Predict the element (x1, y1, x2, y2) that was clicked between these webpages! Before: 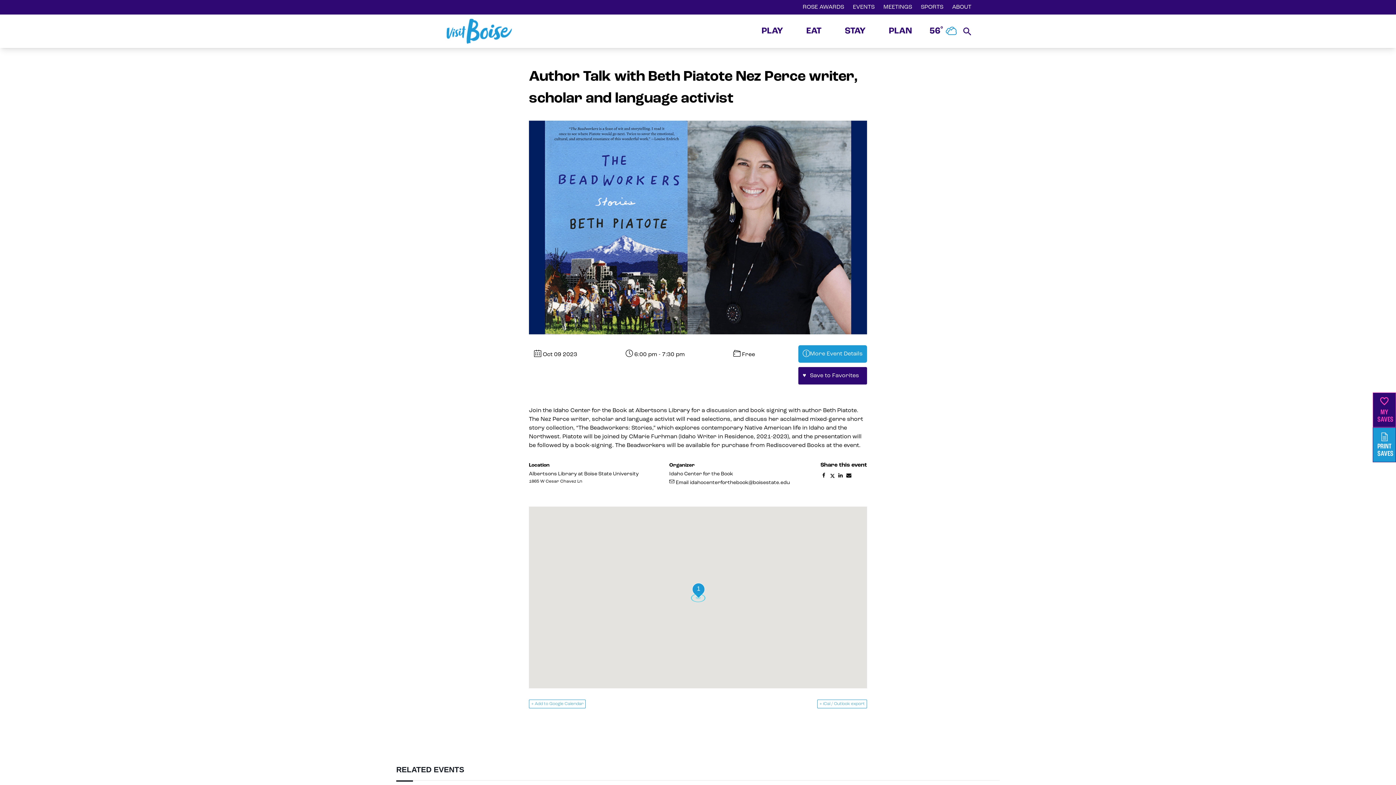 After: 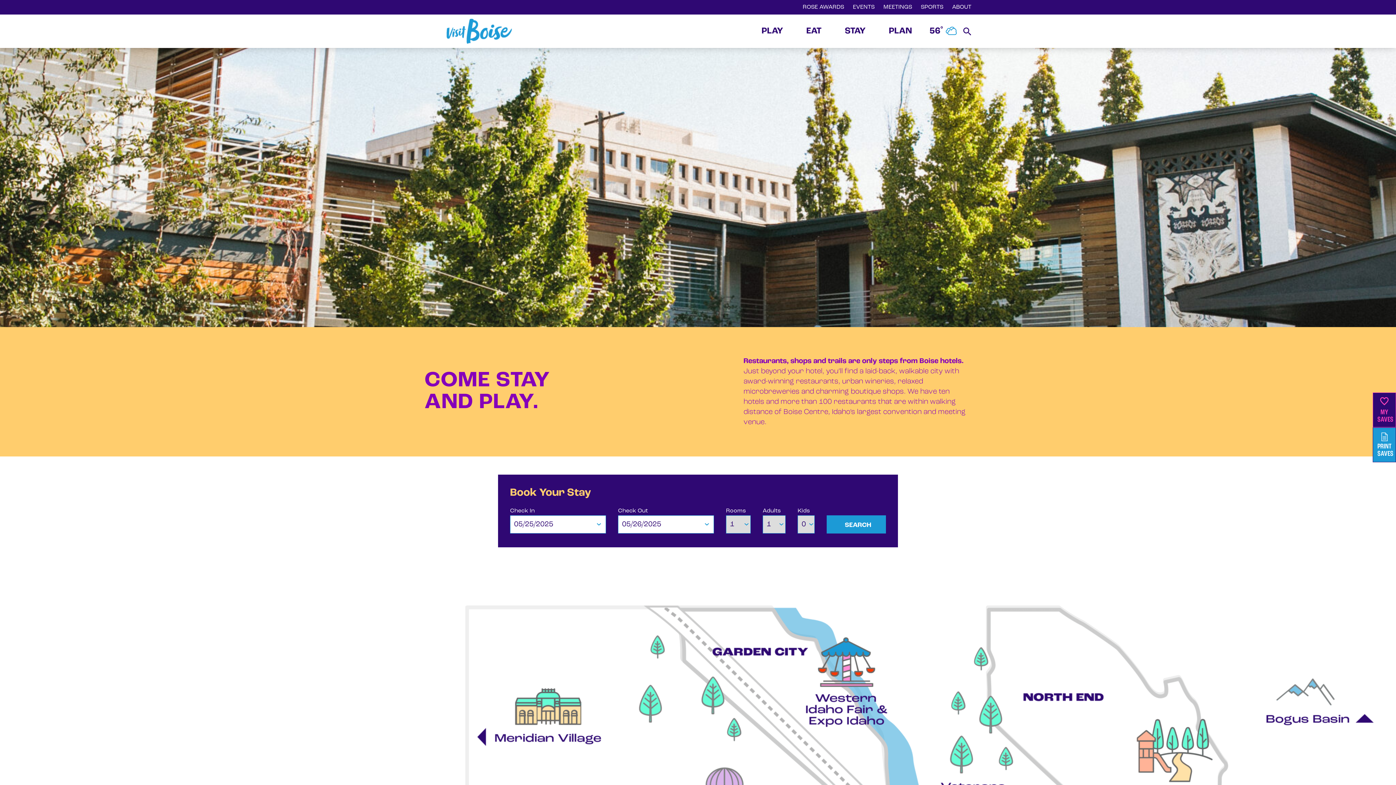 Action: bbox: (833, 25, 877, 37) label: STAY